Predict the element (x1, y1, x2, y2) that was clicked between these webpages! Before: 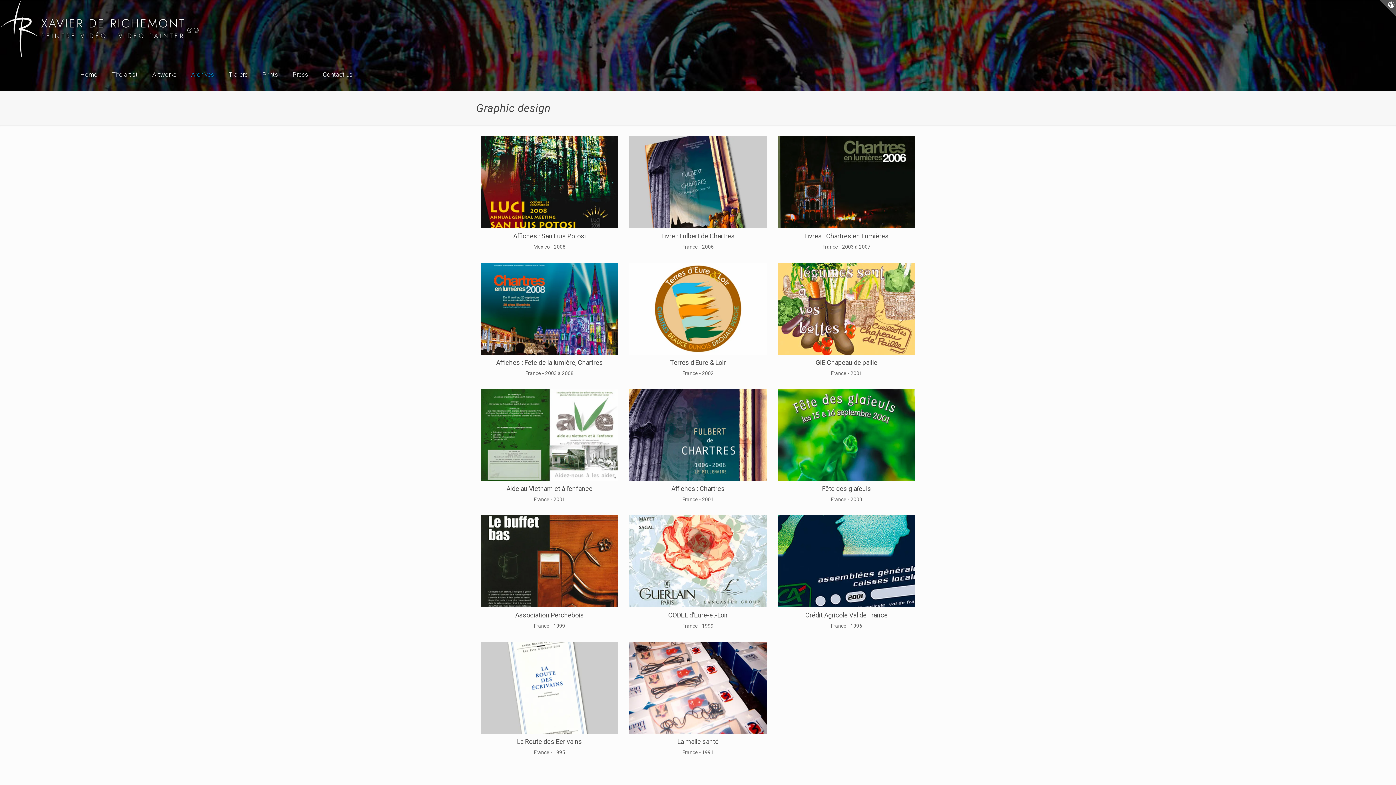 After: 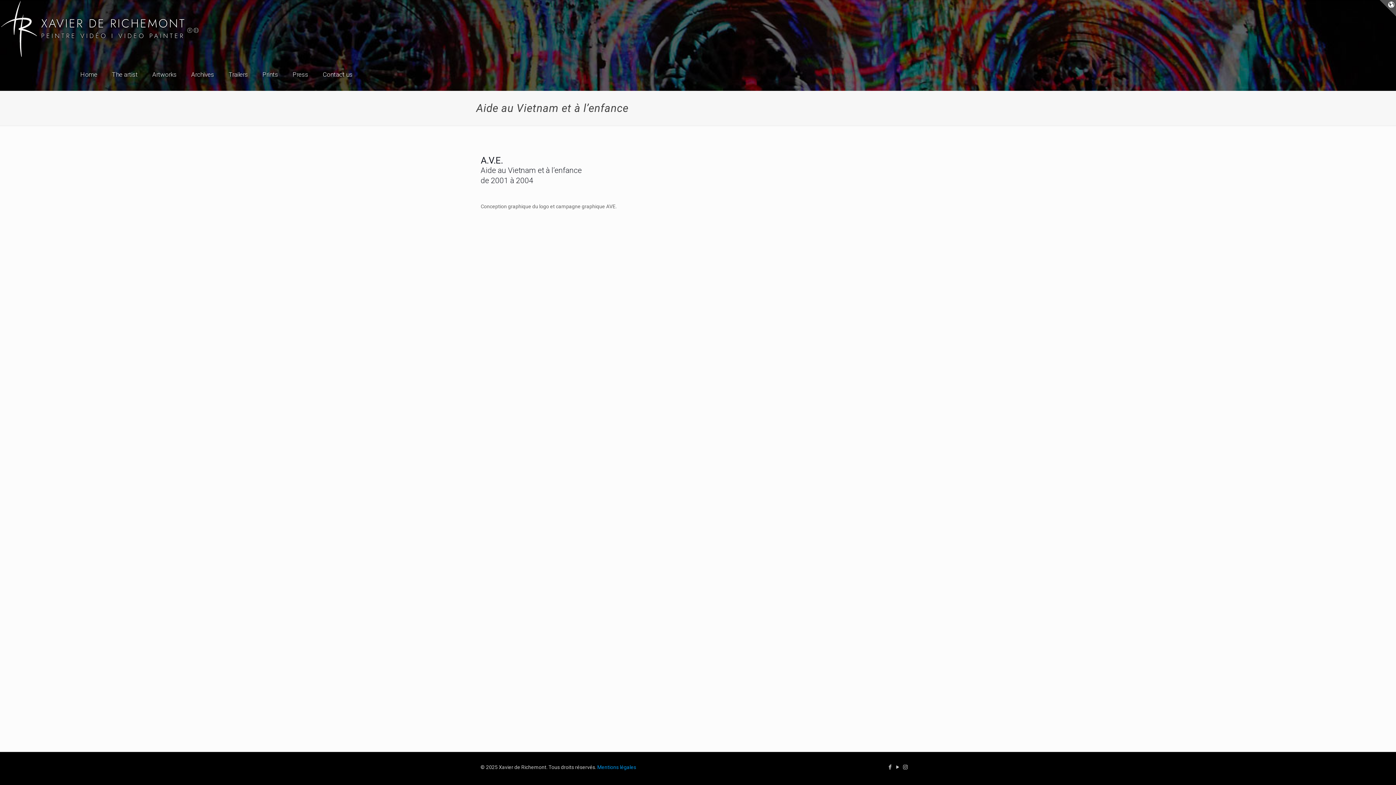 Action: bbox: (480, 389, 618, 481)